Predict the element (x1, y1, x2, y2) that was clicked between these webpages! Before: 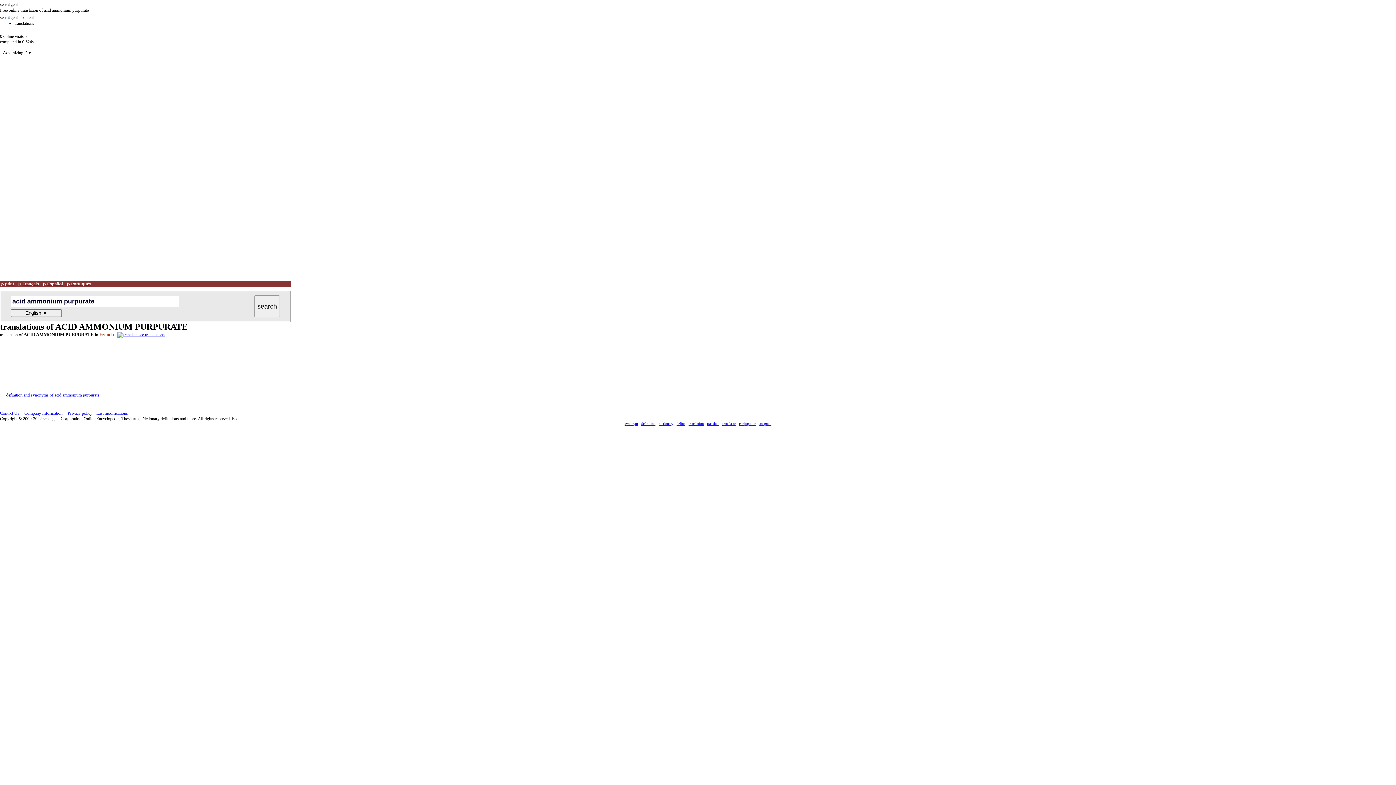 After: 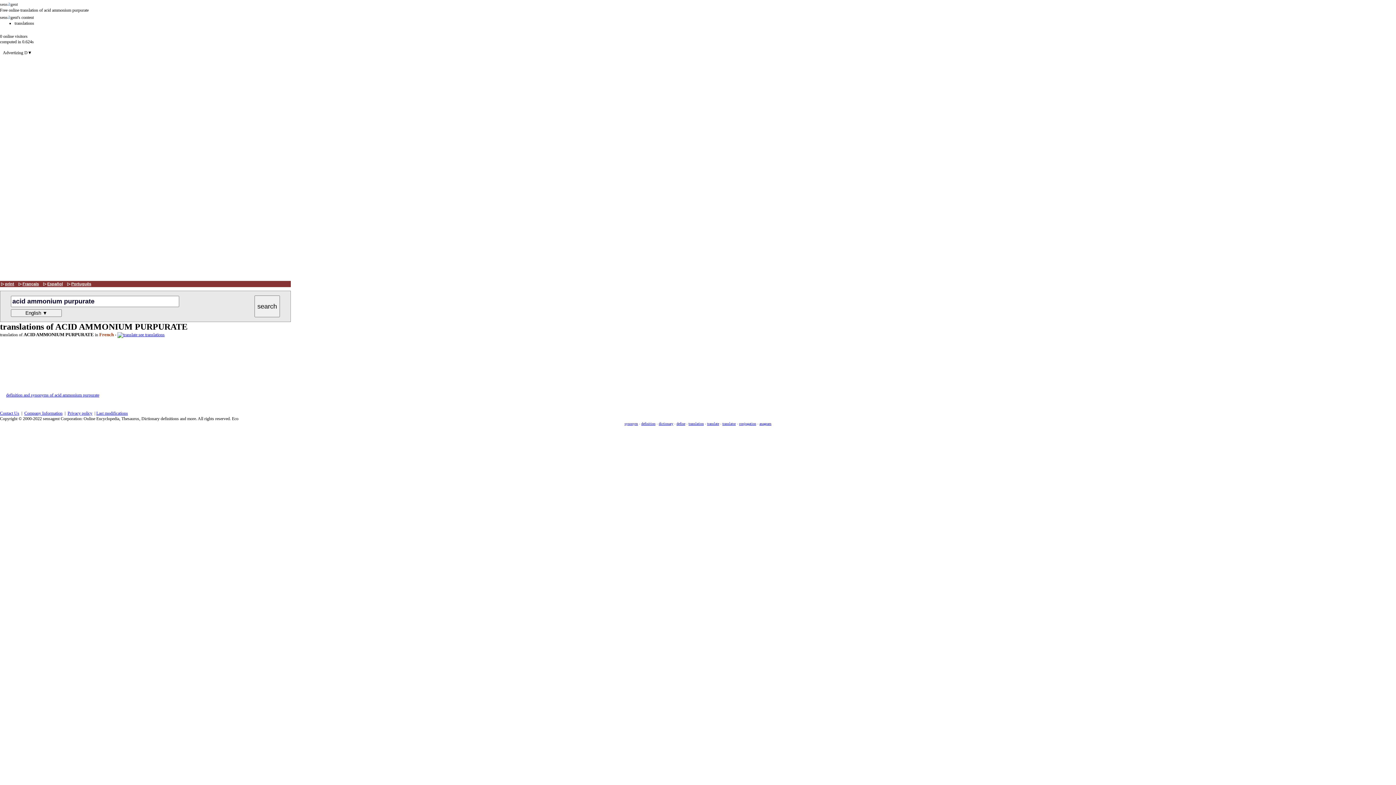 Action: label: Contact Us bbox: (0, 410, 19, 416)